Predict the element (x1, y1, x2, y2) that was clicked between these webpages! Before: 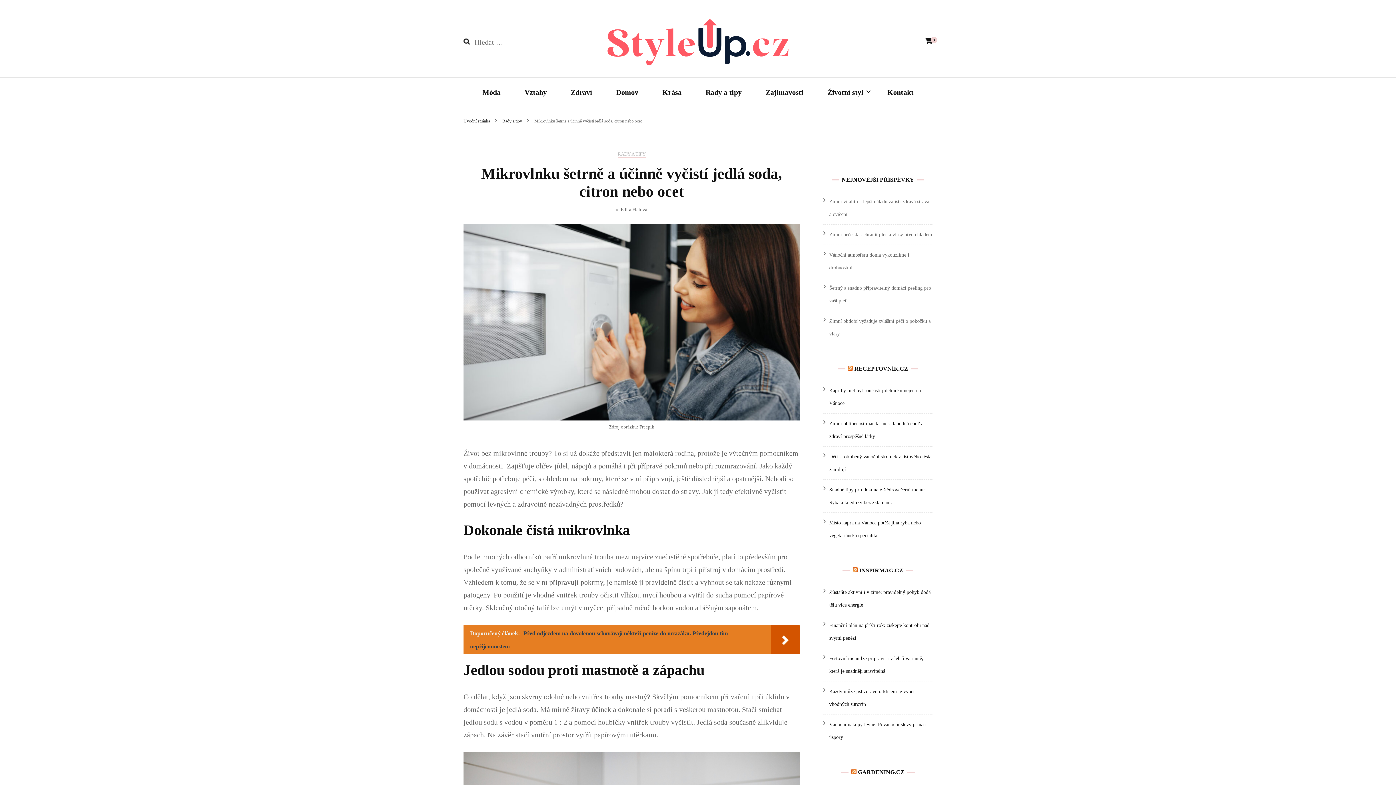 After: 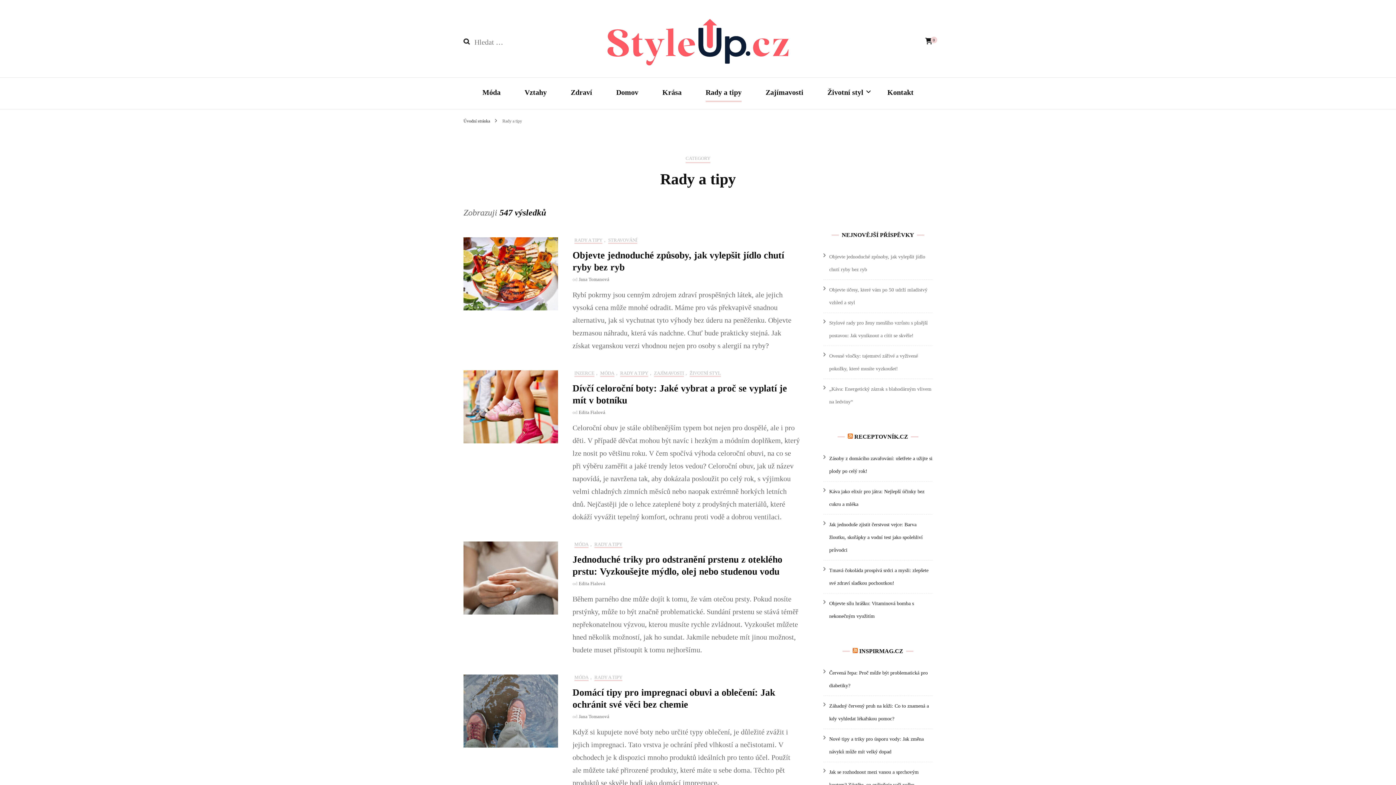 Action: bbox: (705, 86, 741, 100) label: Rady a tipy